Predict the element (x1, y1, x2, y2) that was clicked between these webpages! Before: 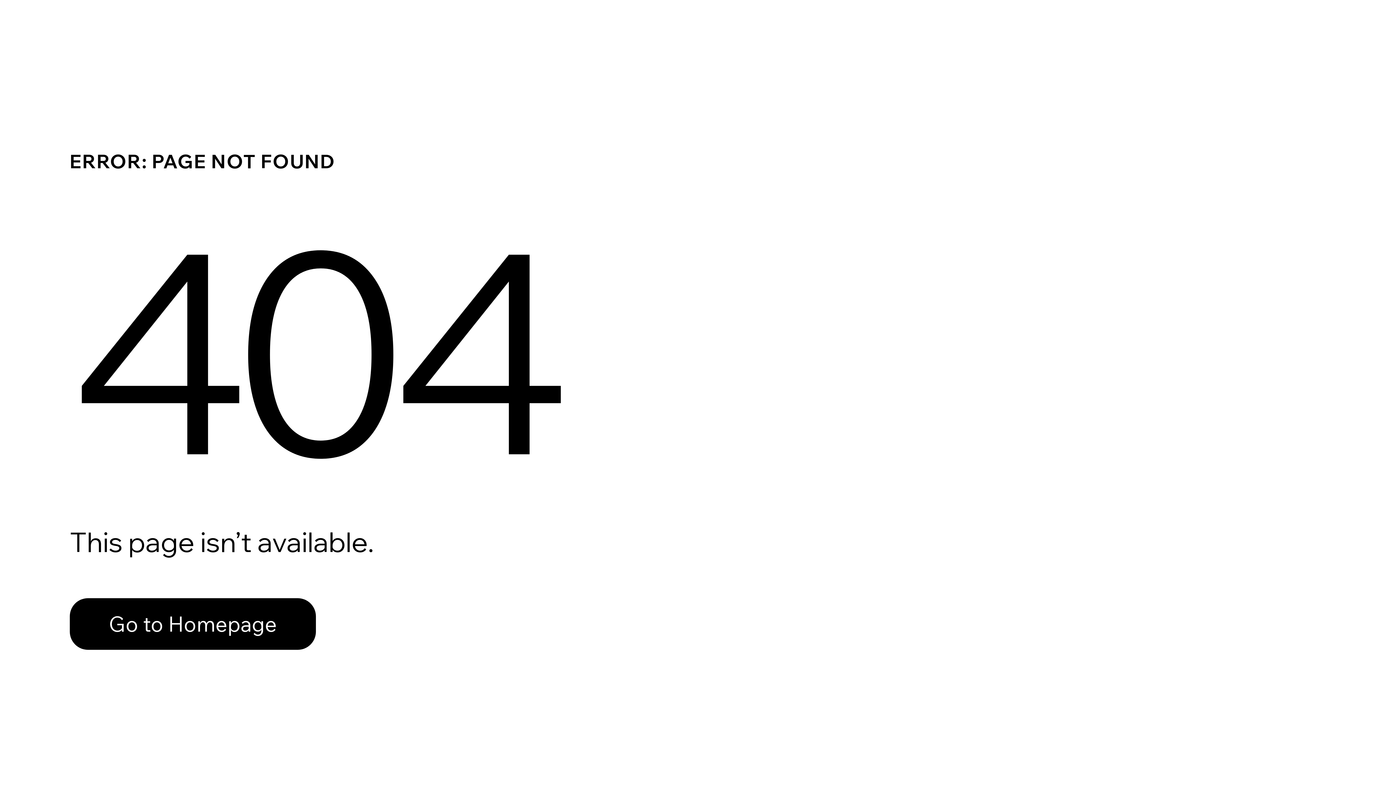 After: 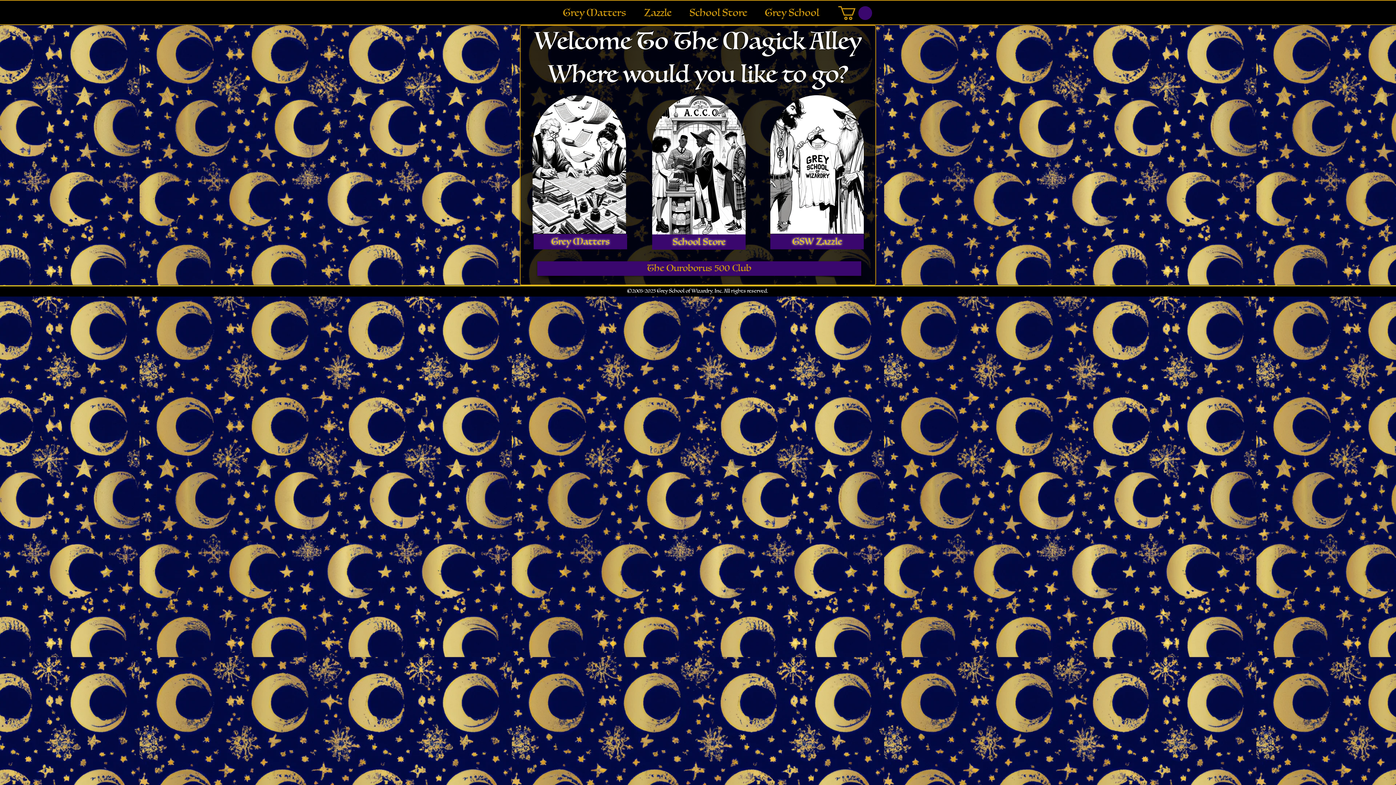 Action: label: Go to Homepage bbox: (69, 582, 768, 659)